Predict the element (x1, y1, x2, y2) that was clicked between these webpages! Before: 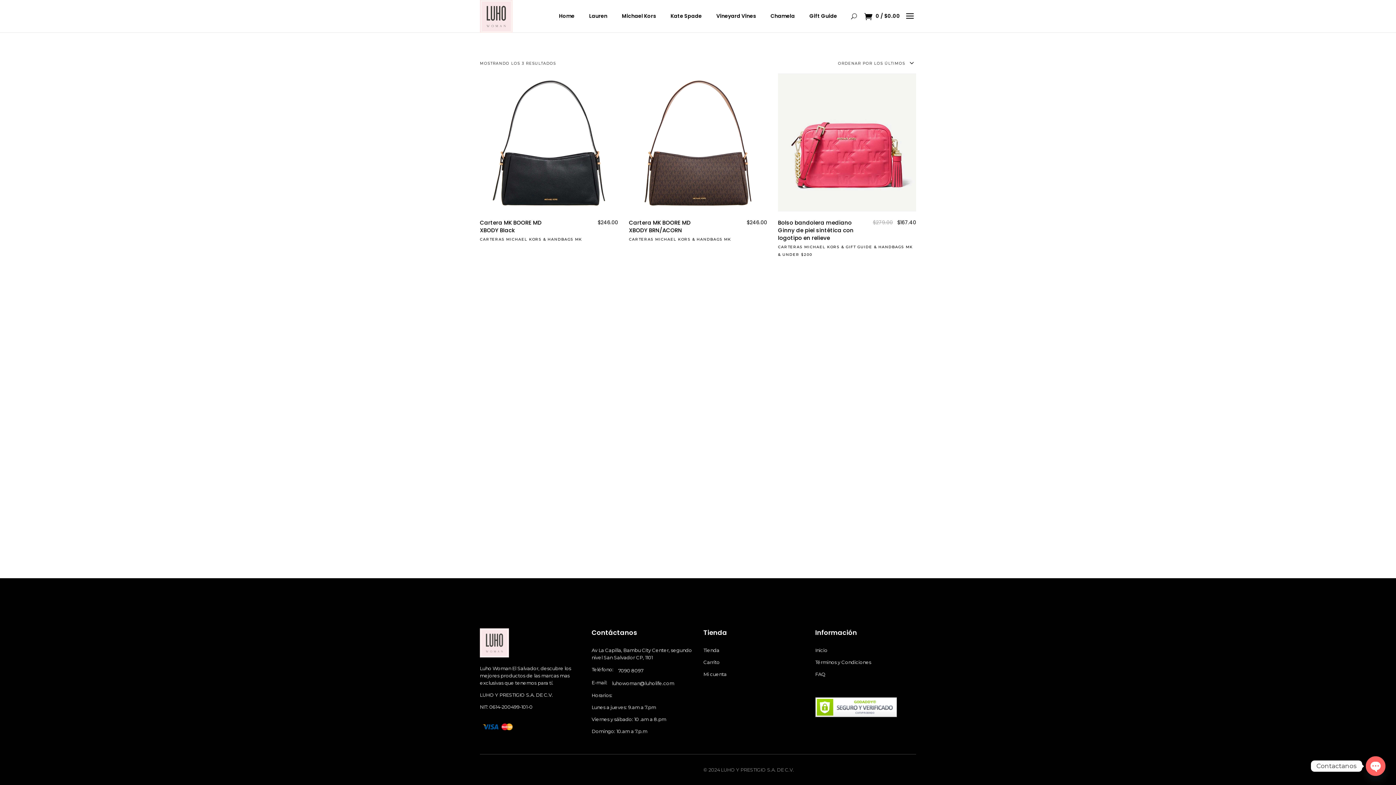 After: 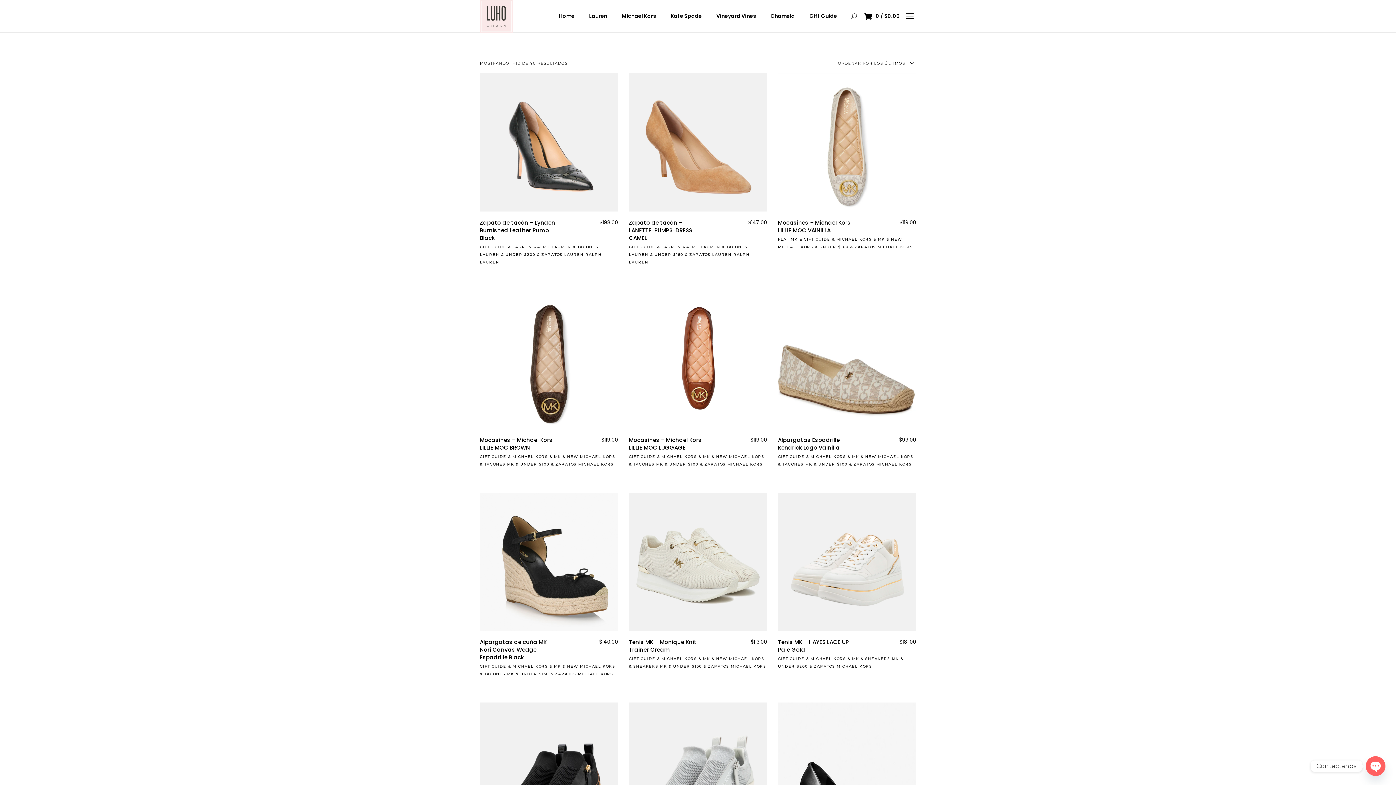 Action: bbox: (845, 244, 872, 249) label: GIFT GUIDE